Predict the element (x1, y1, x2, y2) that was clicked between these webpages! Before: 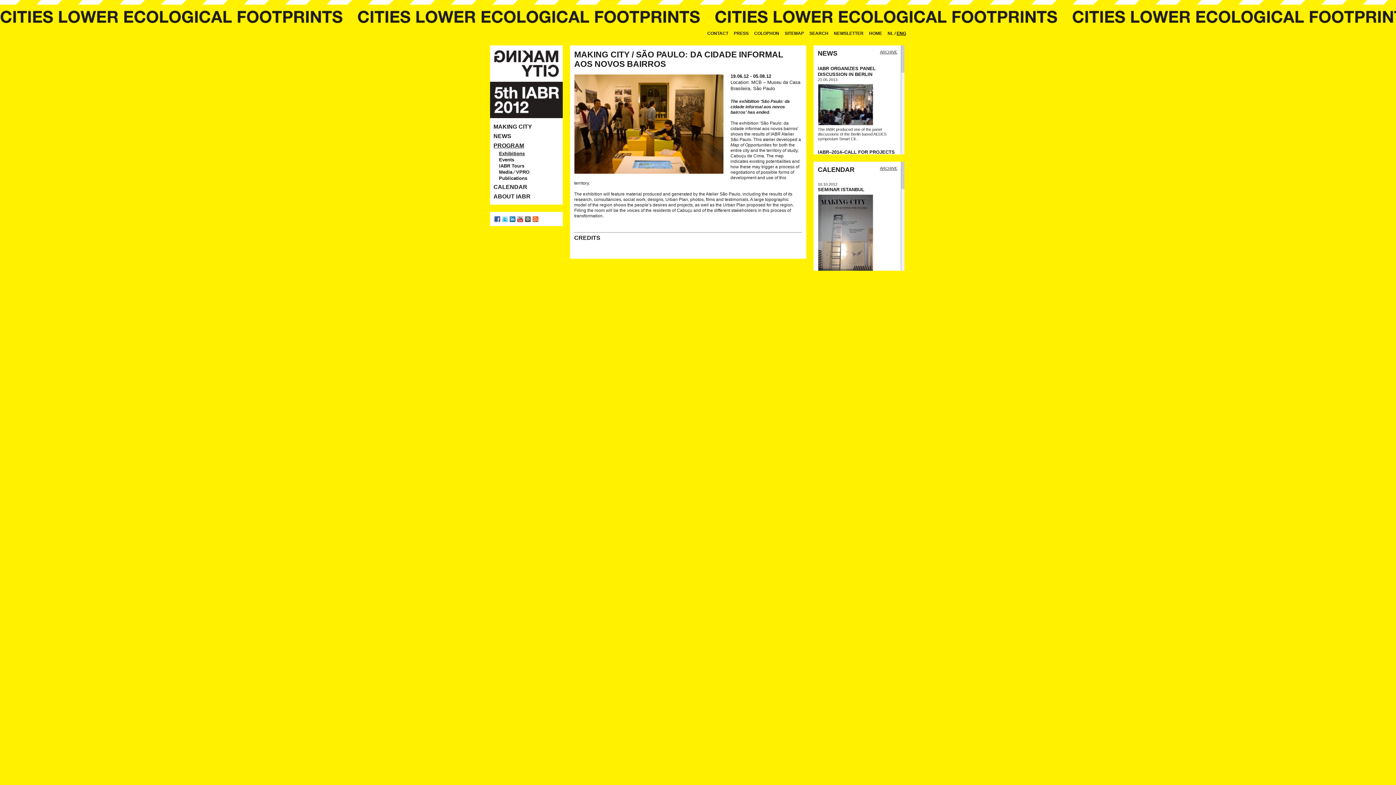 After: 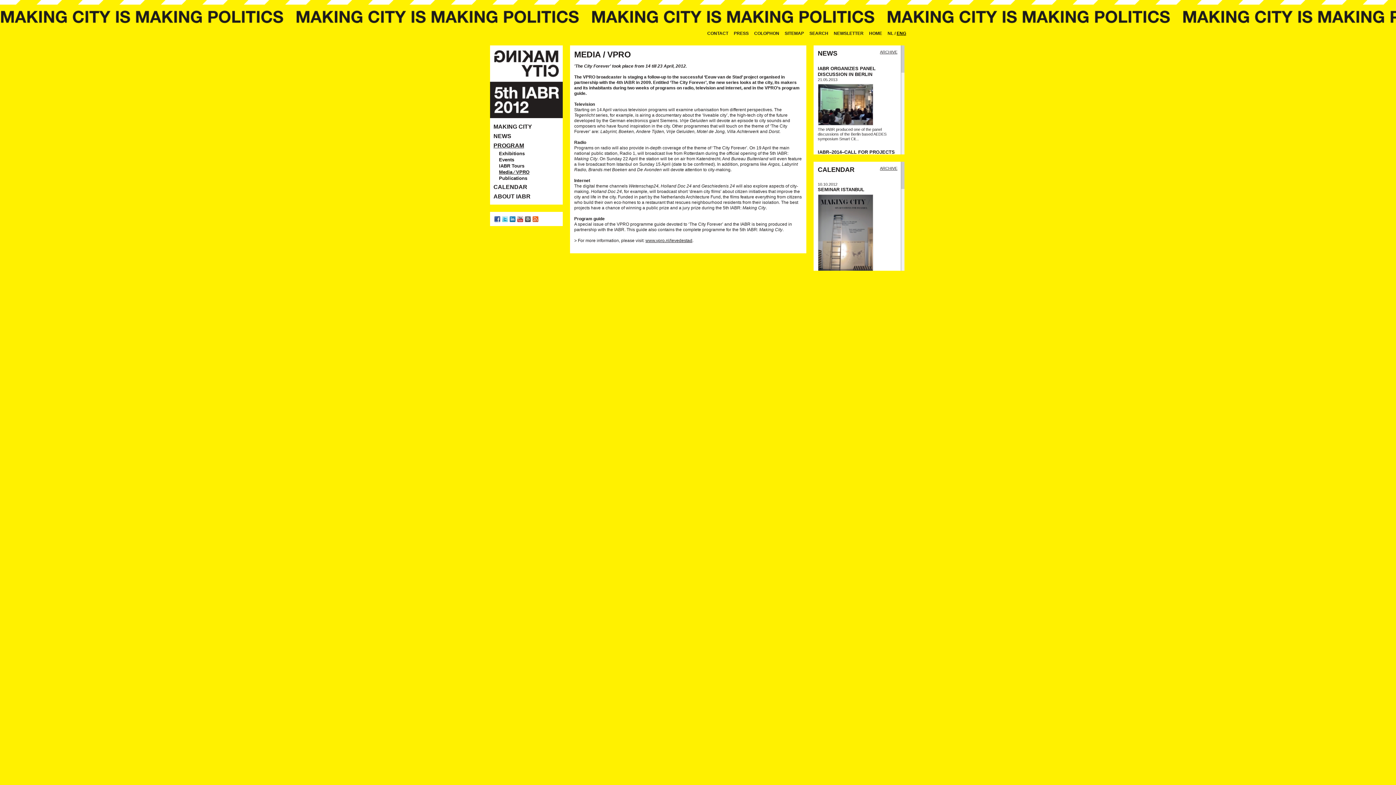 Action: bbox: (499, 169, 529, 174) label: Media ⁄ VPRO